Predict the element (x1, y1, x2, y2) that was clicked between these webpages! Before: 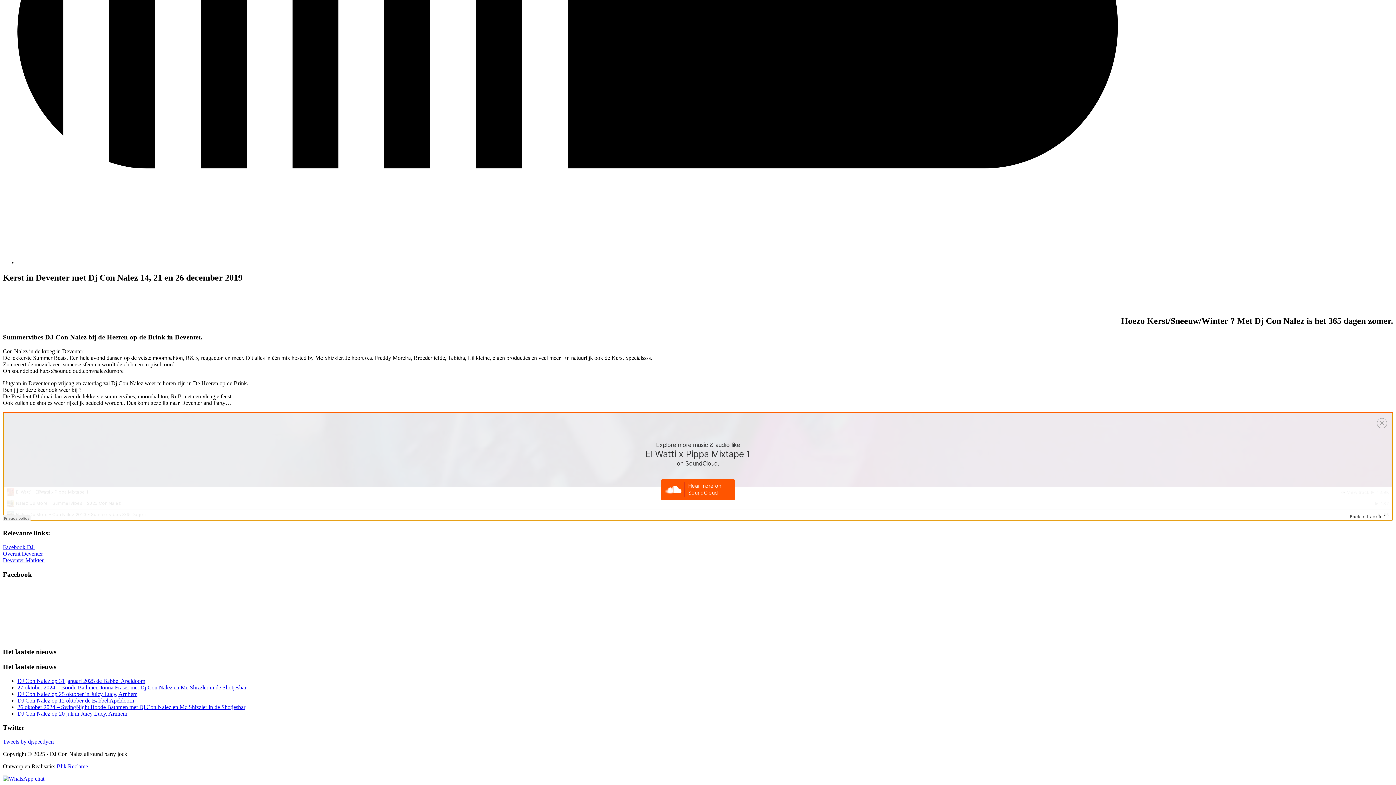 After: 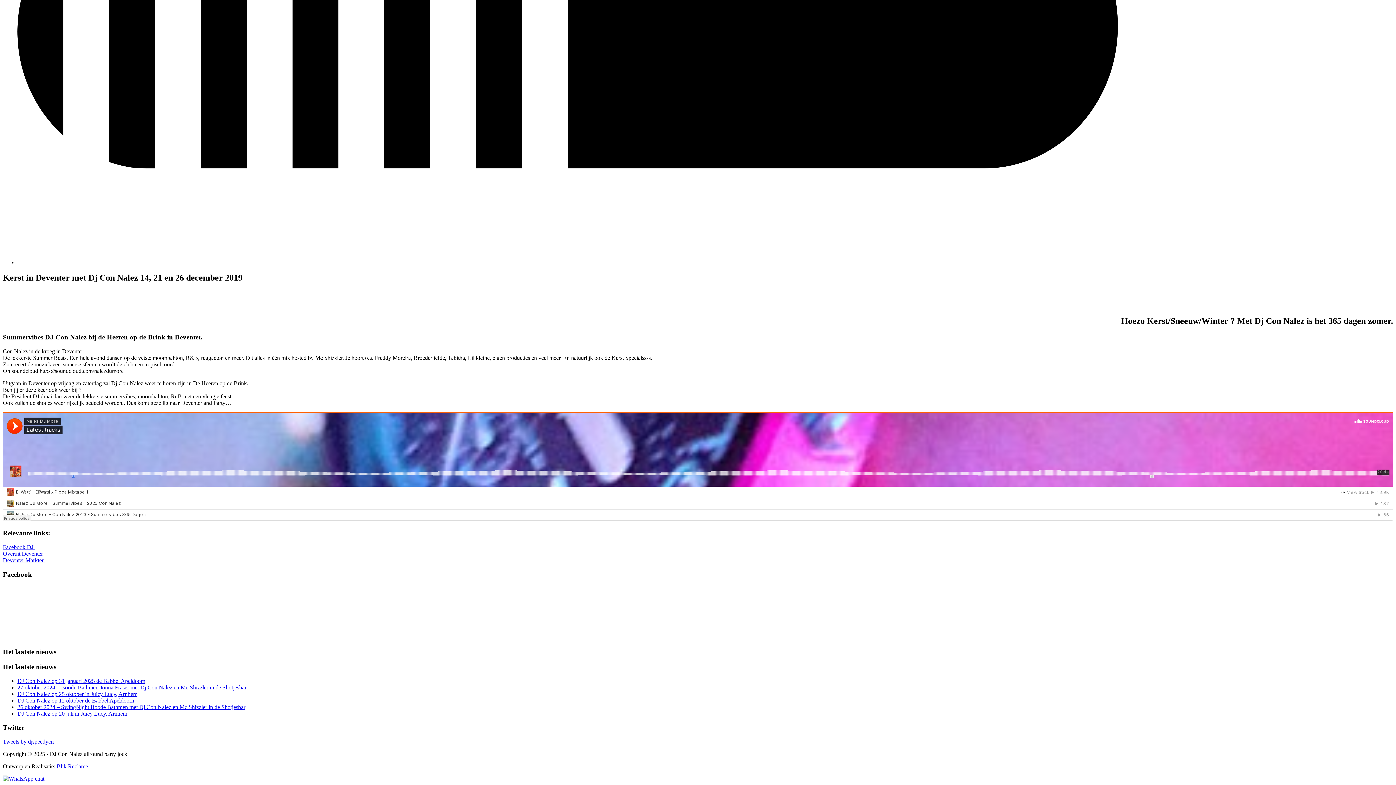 Action: bbox: (17, 694, 1118, 701)